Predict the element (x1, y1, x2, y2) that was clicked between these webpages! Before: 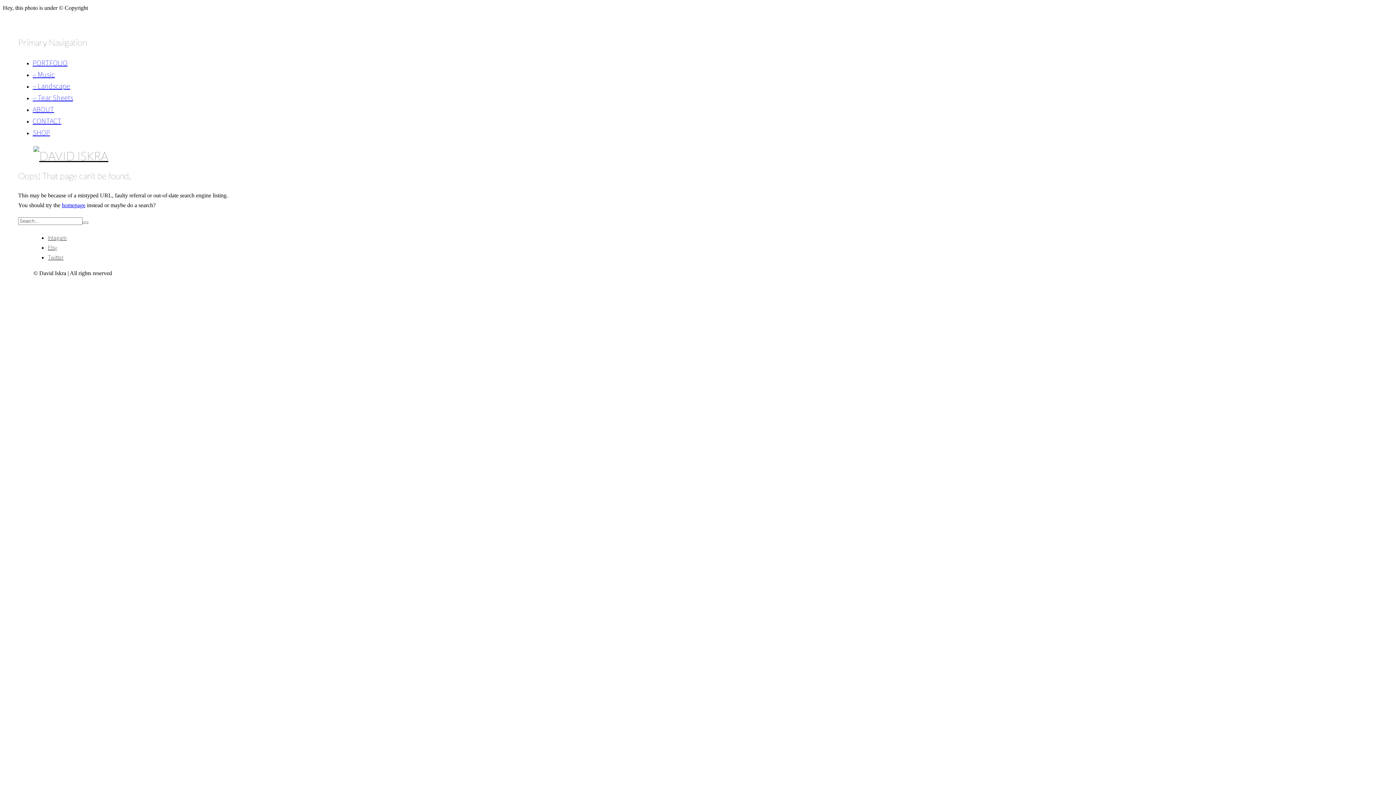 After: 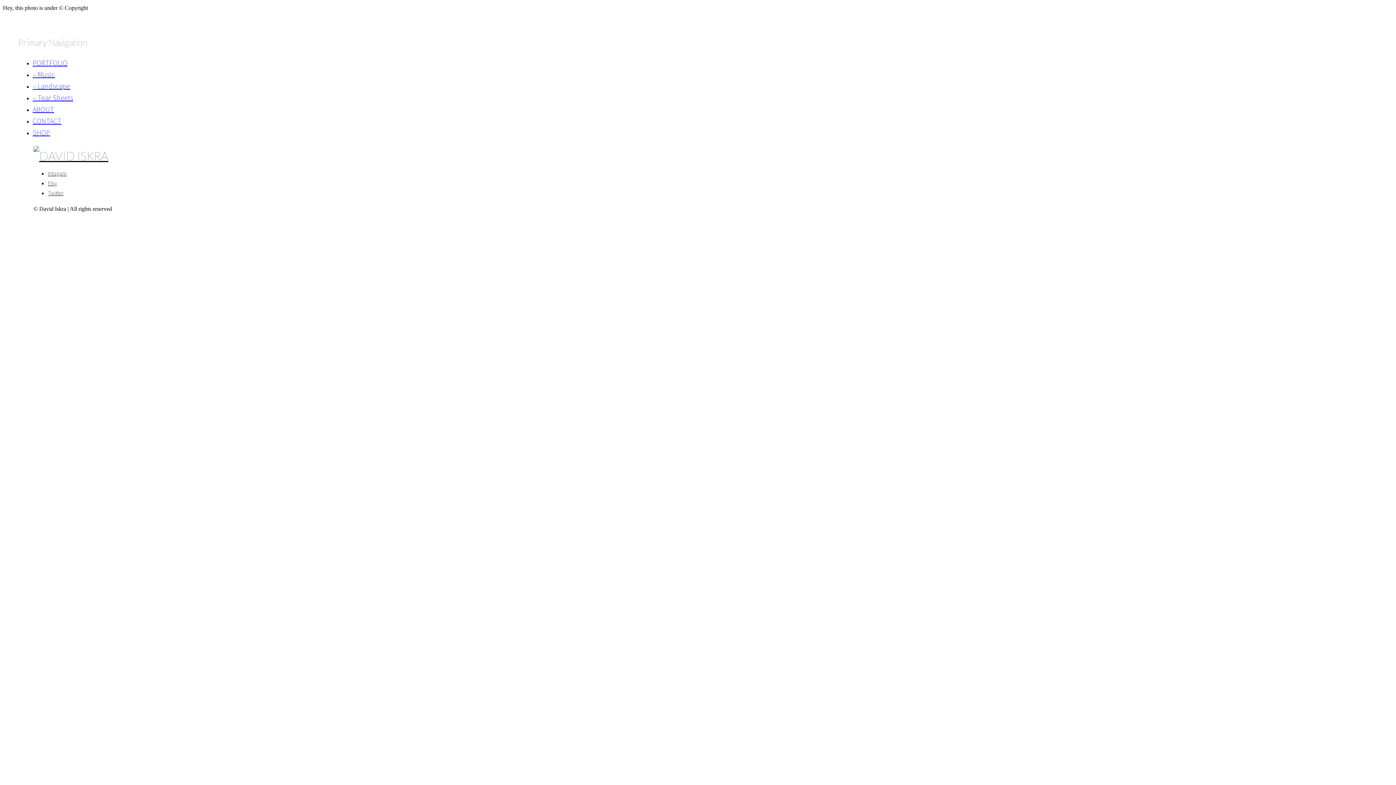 Action: bbox: (32, 93, 73, 102) label: – Tear Sheets